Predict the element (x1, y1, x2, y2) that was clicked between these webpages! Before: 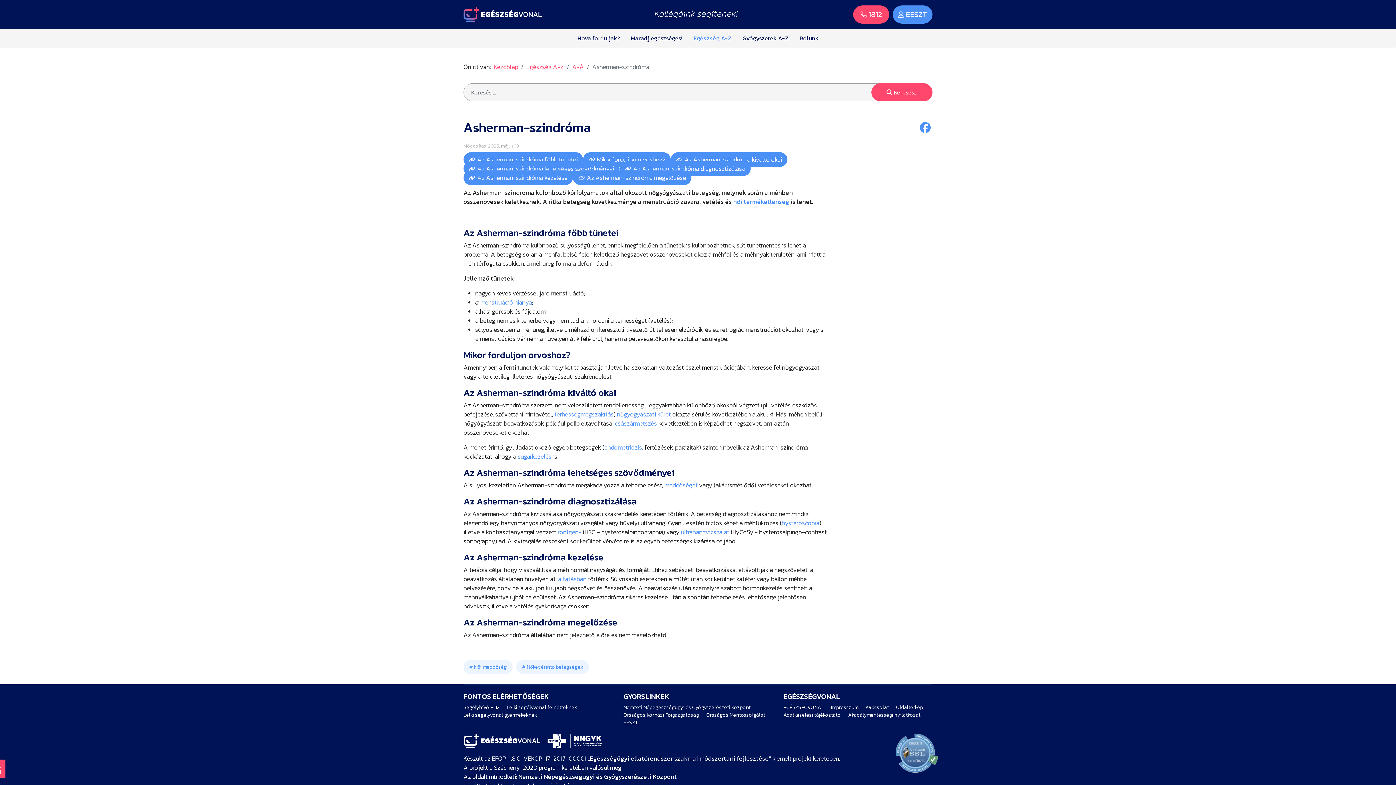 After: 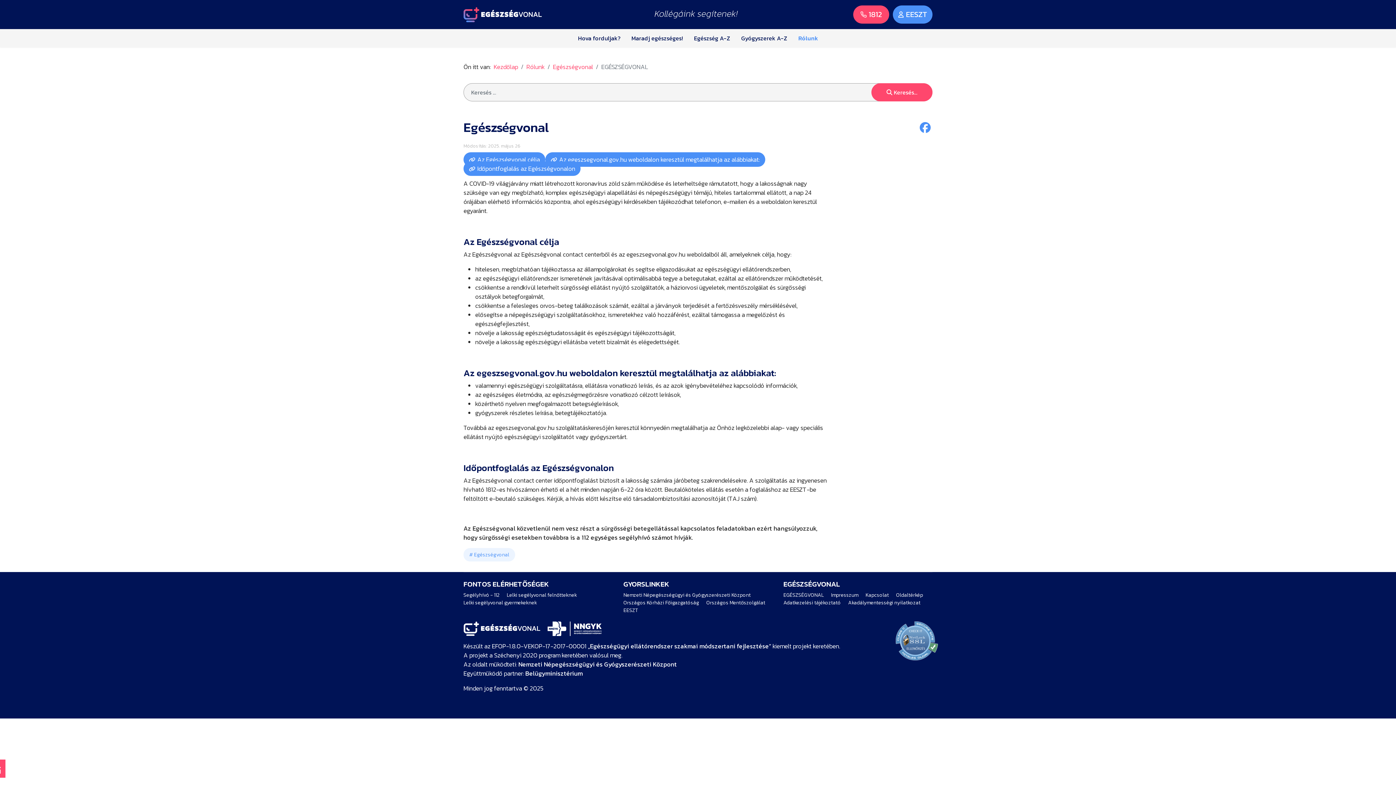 Action: label: EGÉSZSÉGVONAL bbox: (783, 704, 824, 711)